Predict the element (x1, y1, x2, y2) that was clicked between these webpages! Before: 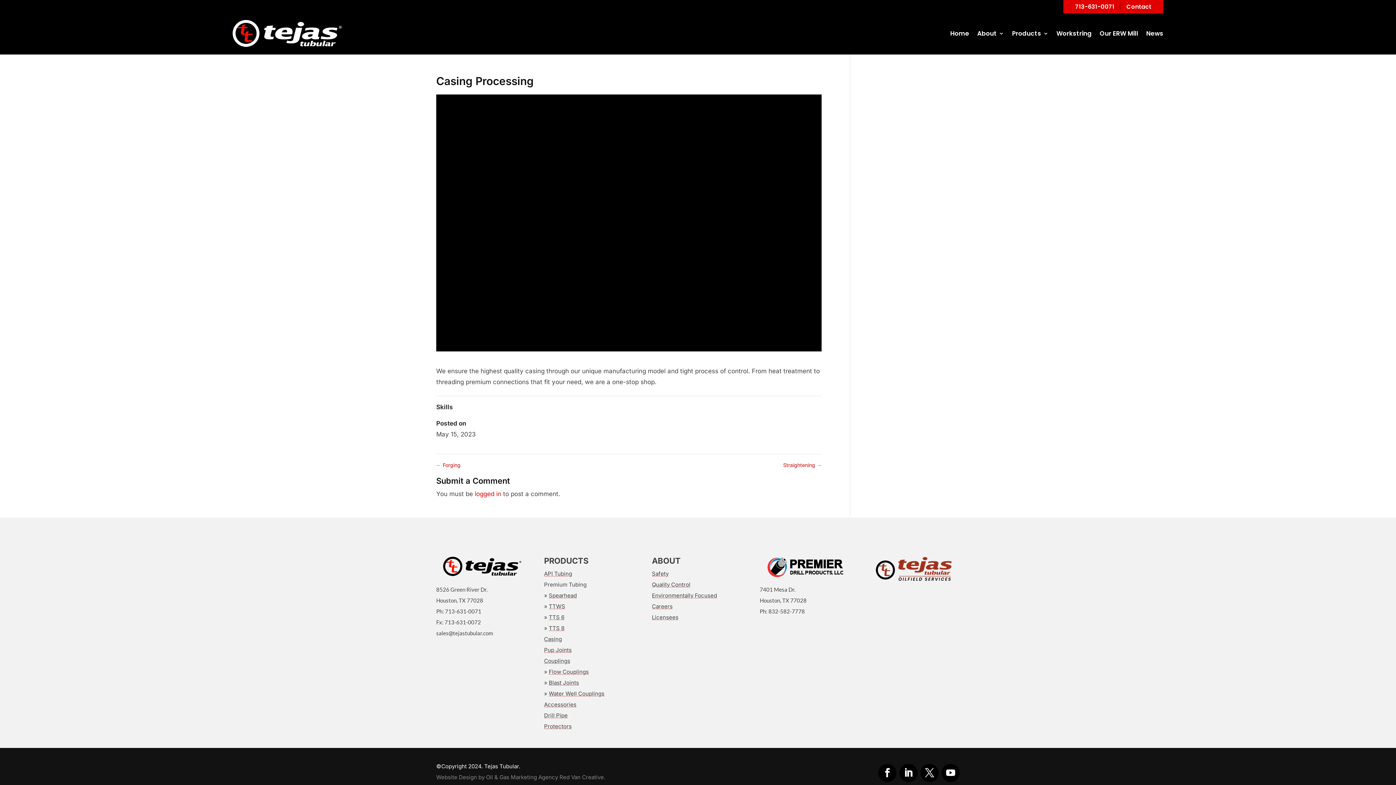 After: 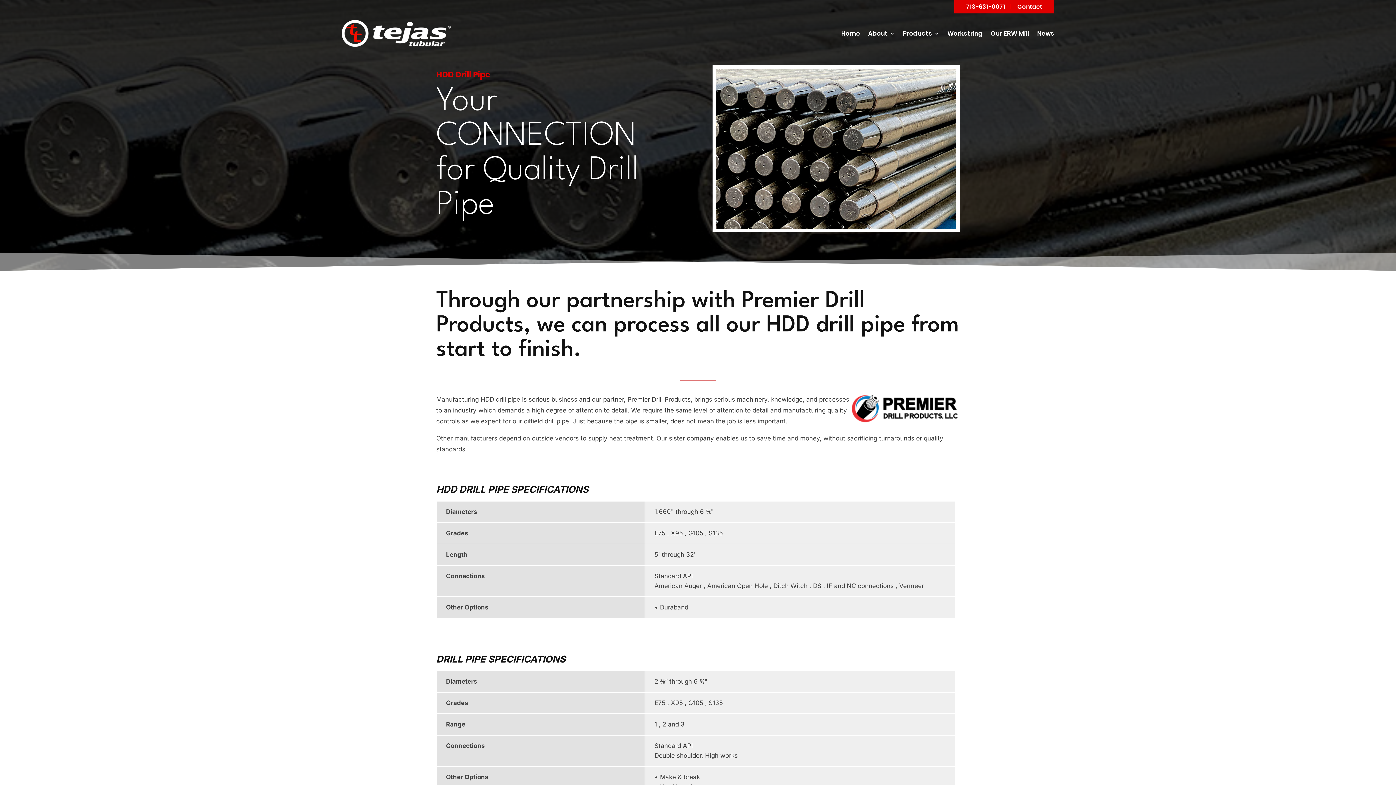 Action: label: Drill Pipe bbox: (544, 712, 567, 719)